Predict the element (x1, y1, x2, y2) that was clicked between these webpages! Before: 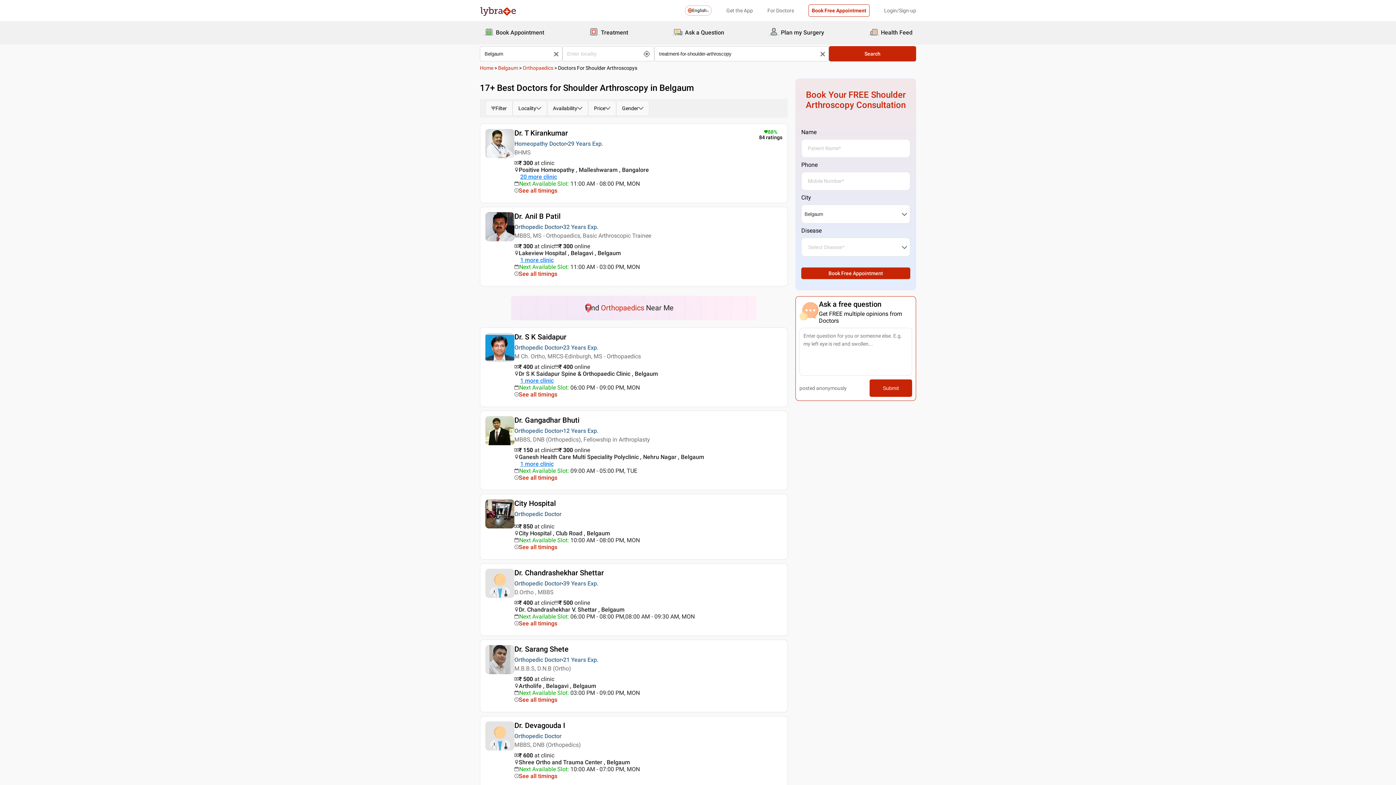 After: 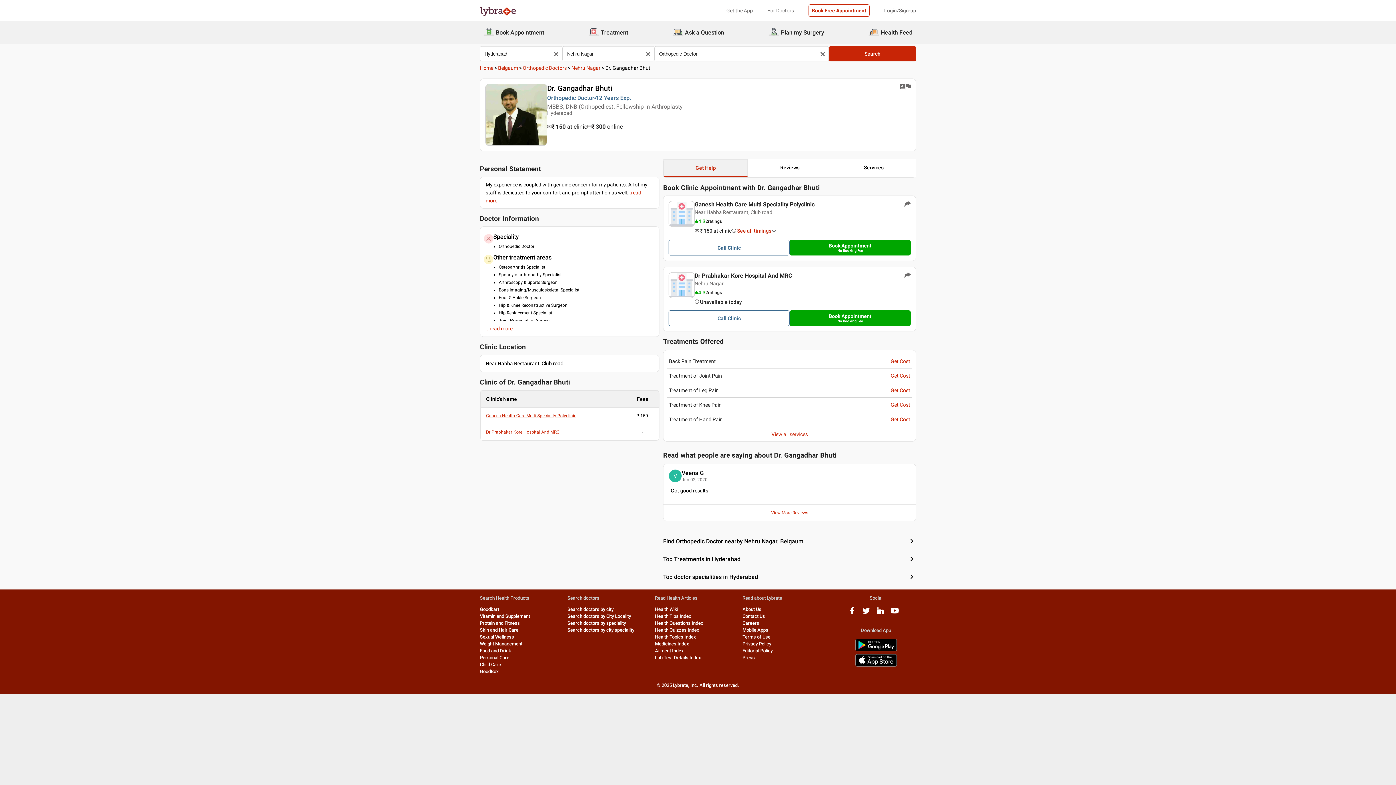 Action: label: Dr. Gangadhar Bhuti bbox: (514, 416, 579, 424)